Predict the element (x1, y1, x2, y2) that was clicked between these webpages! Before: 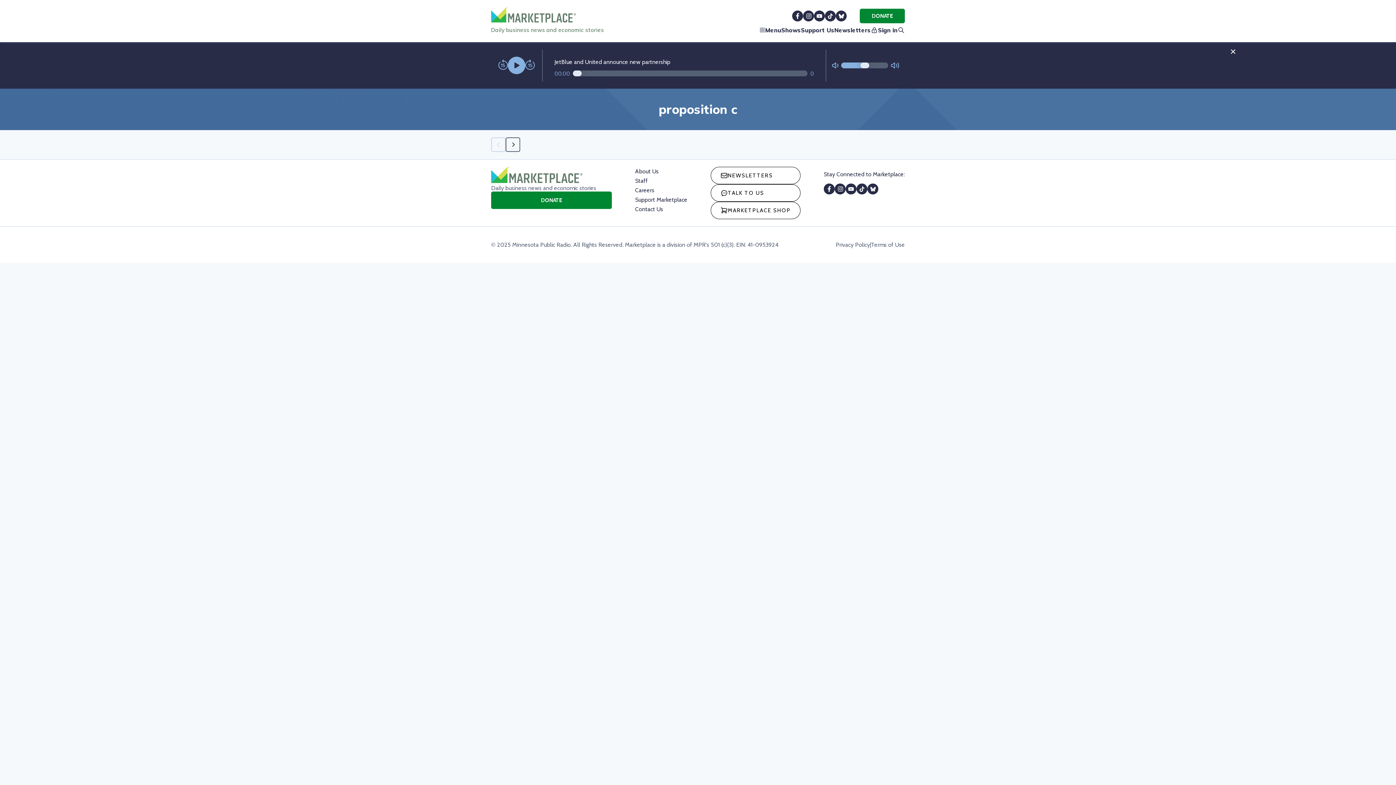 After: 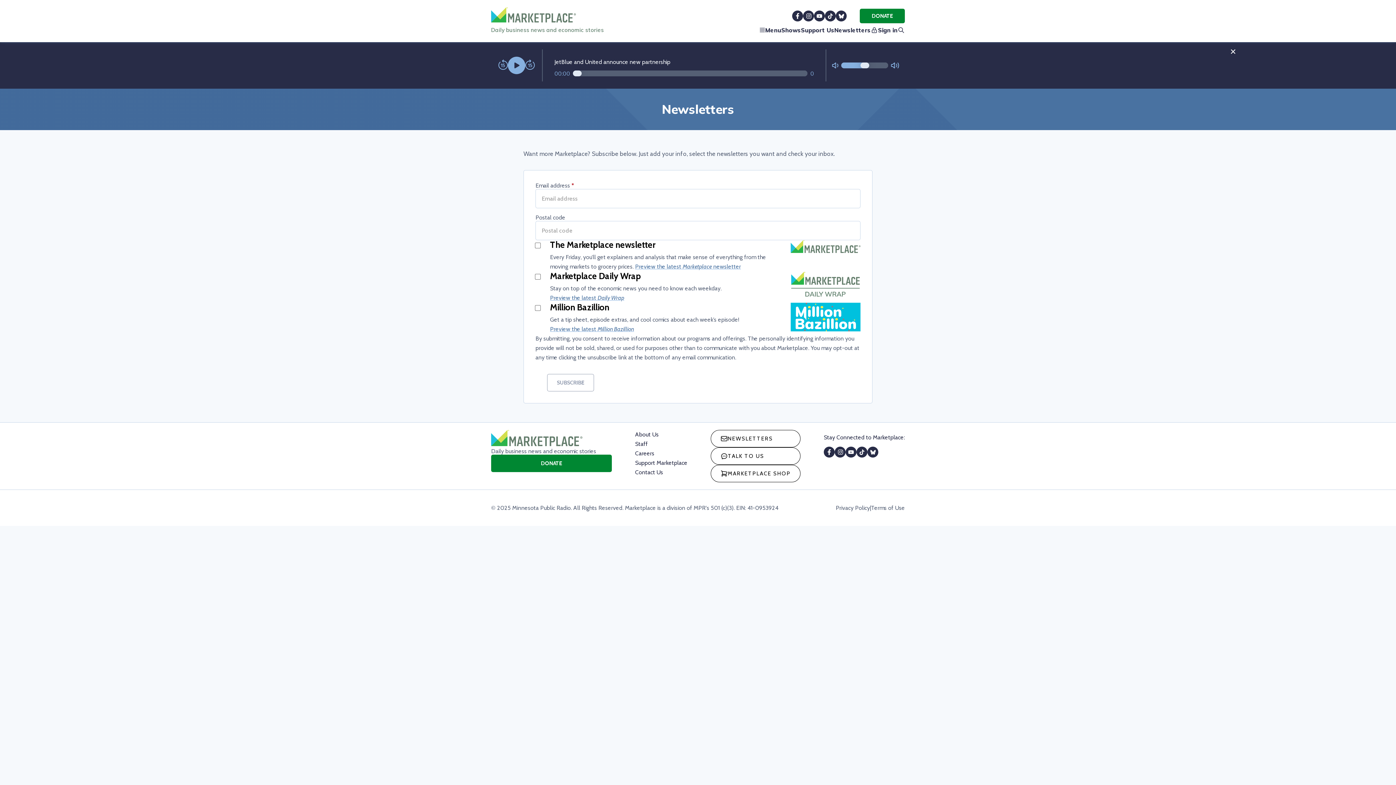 Action: bbox: (834, 25, 870, 34) label: Newsletters